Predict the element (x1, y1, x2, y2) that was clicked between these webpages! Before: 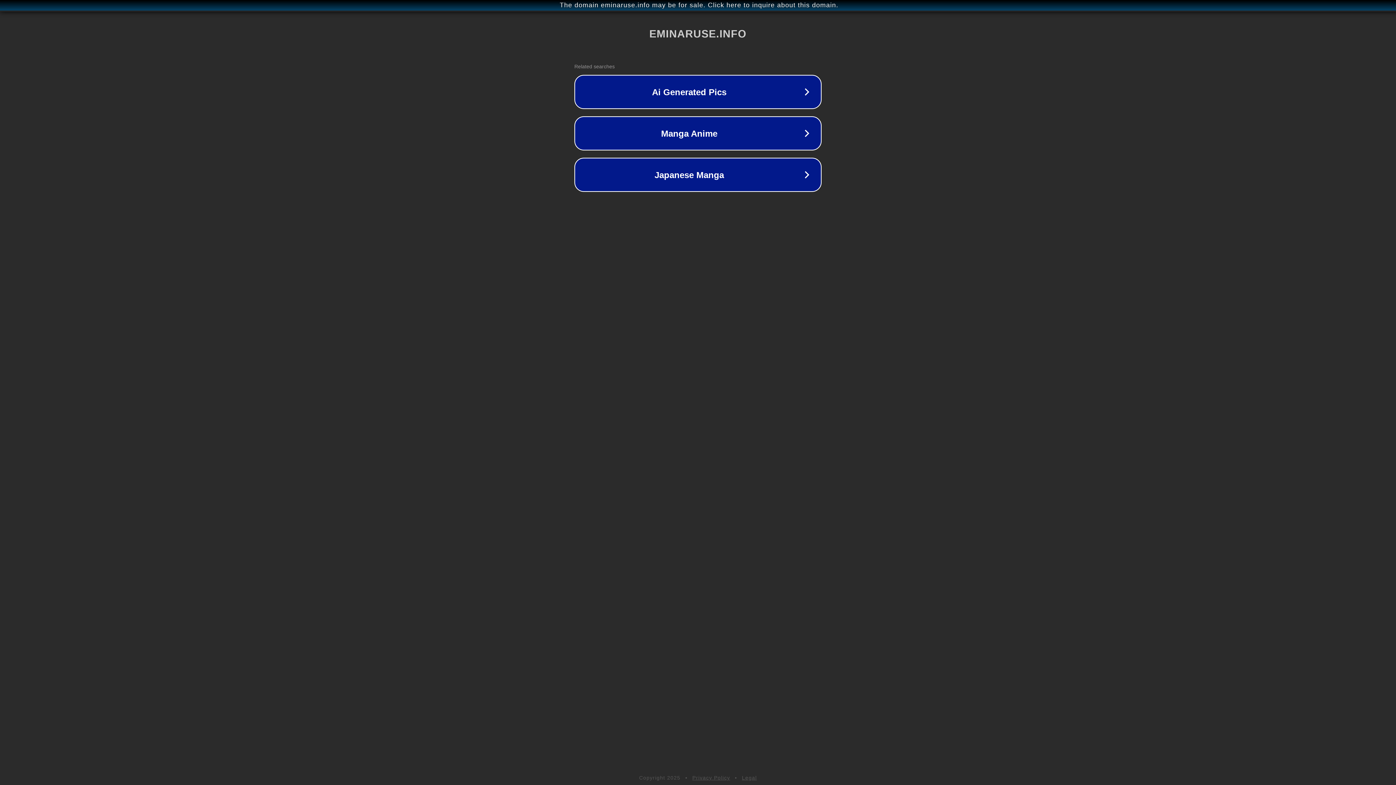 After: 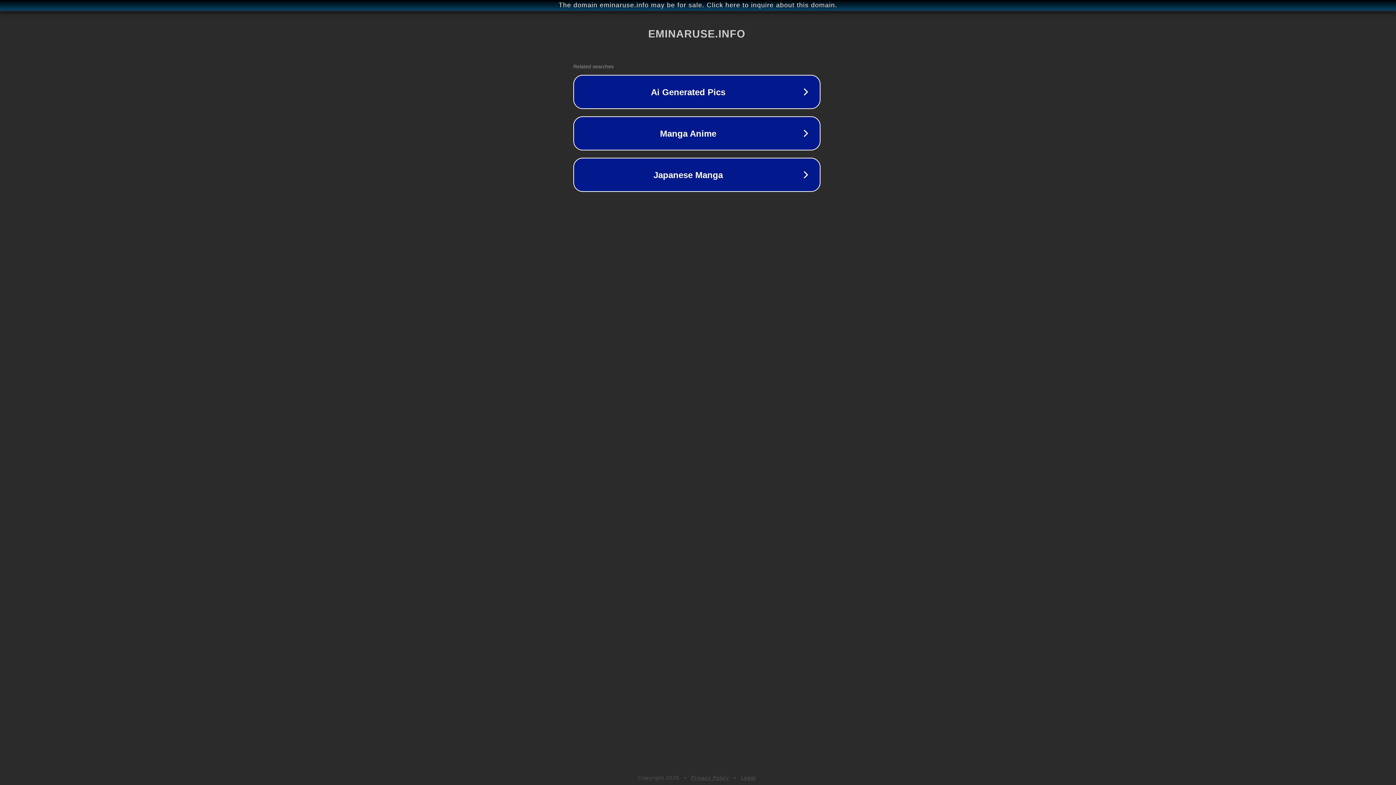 Action: label: The domain eminaruse.info may be for sale. Click here to inquire about this domain. bbox: (1, 1, 1397, 9)